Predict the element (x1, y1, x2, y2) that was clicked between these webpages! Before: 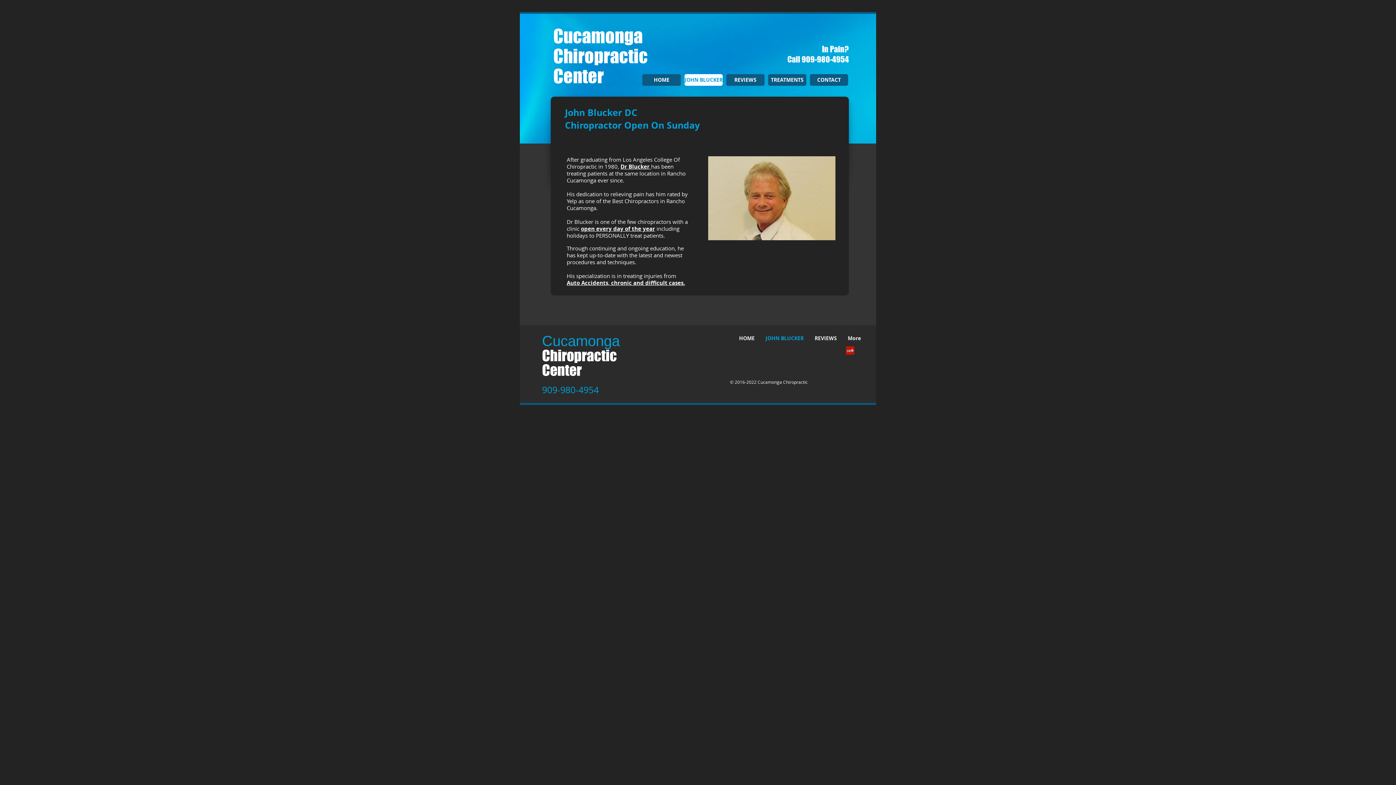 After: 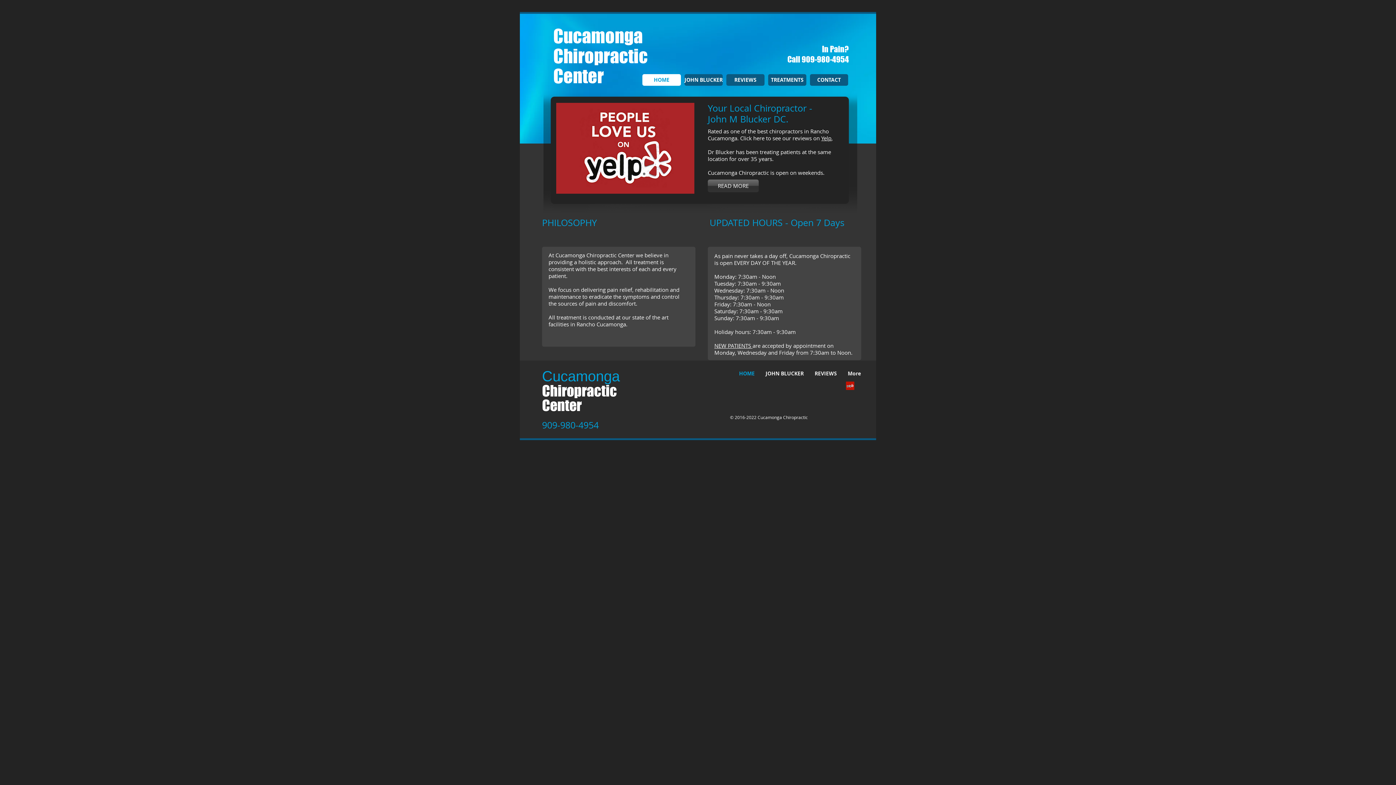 Action: bbox: (553, 45, 648, 67) label: Chiropractic